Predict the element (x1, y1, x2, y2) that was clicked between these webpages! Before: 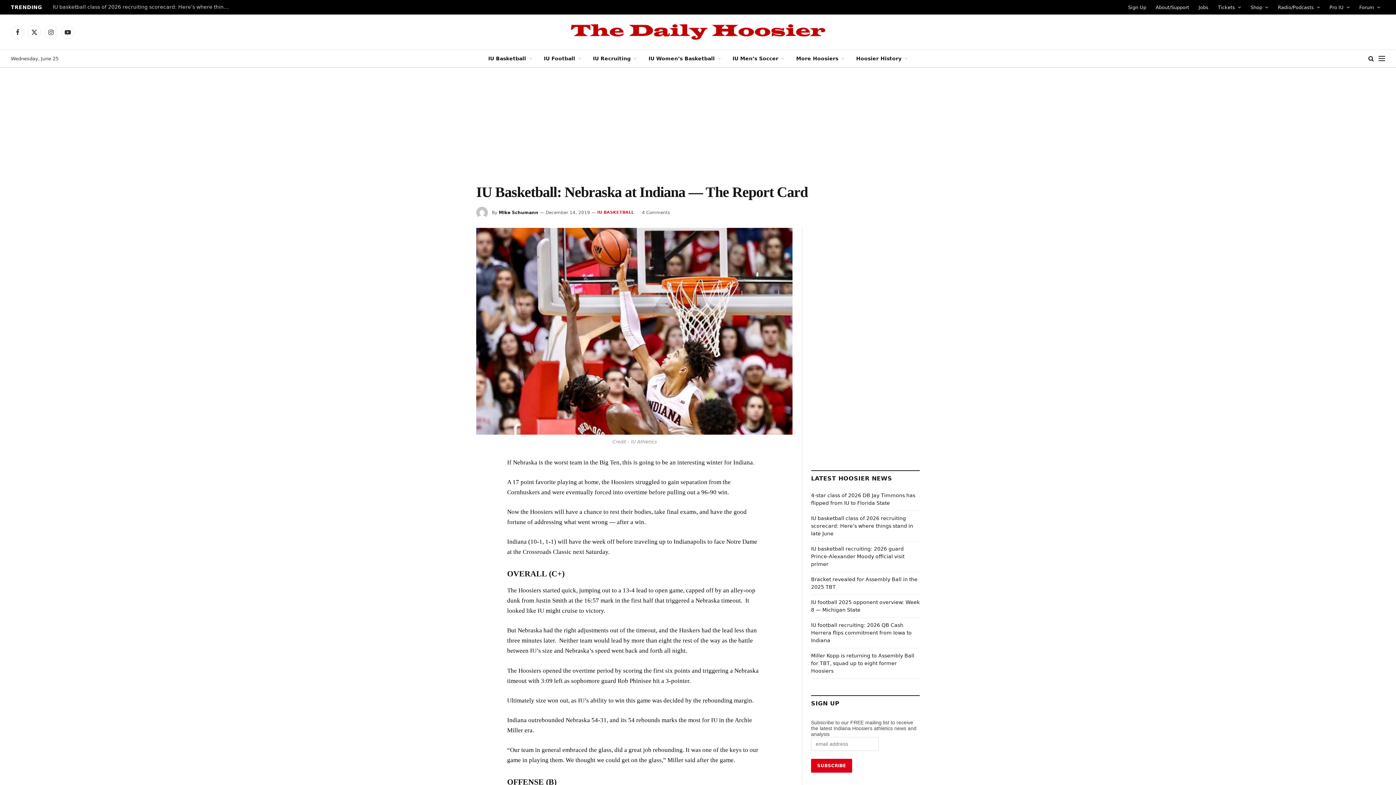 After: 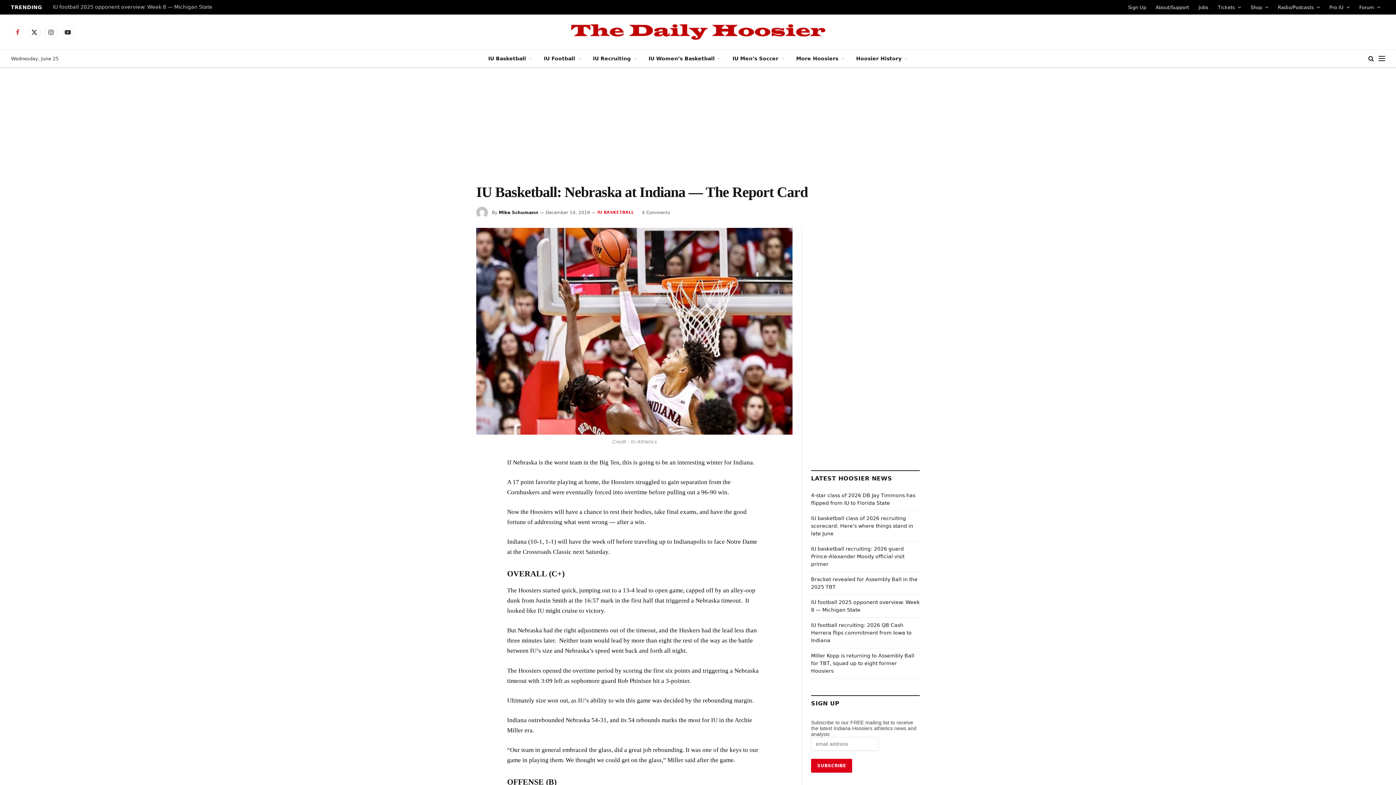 Action: bbox: (10, 25, 24, 38) label: Facebook